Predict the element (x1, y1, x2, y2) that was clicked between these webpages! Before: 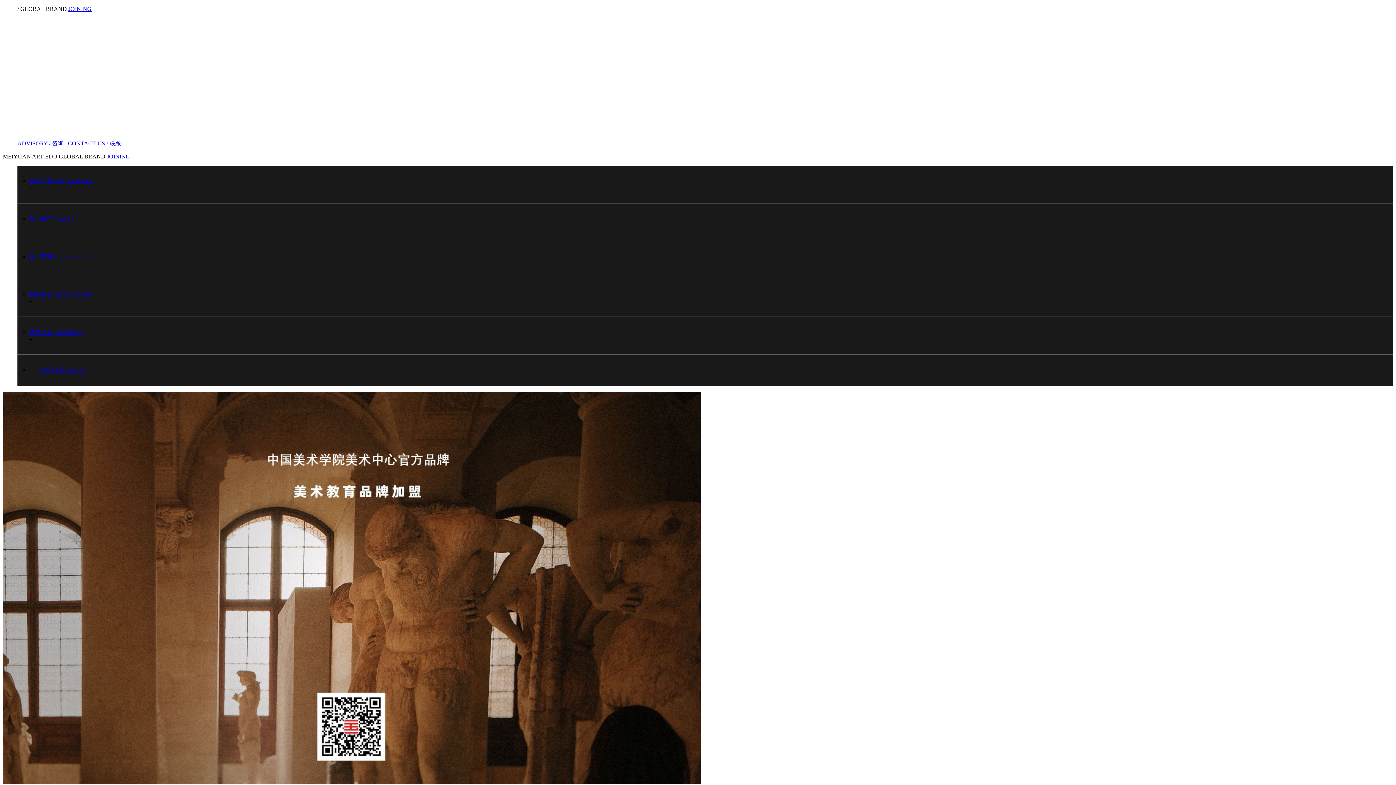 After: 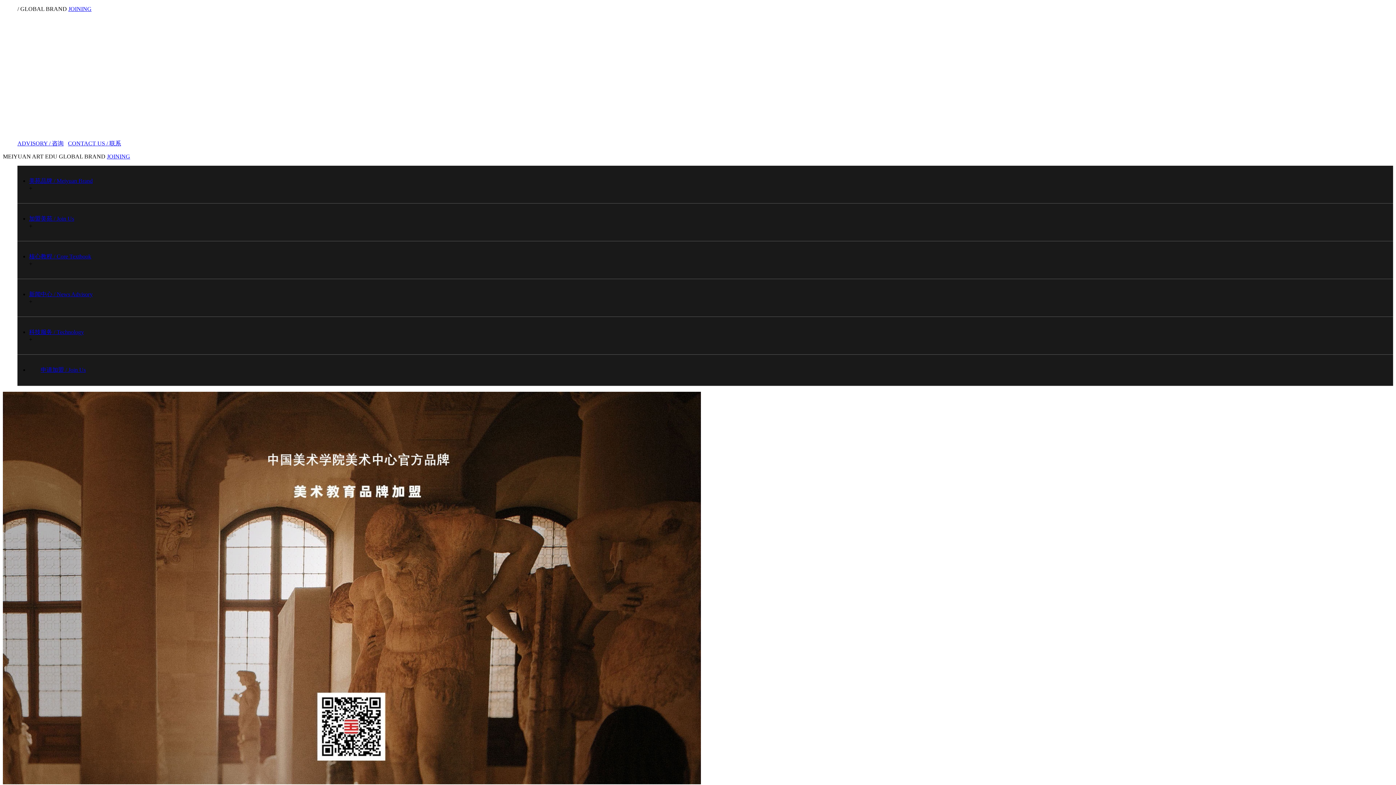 Action: label: JOINING bbox: (106, 153, 130, 159)